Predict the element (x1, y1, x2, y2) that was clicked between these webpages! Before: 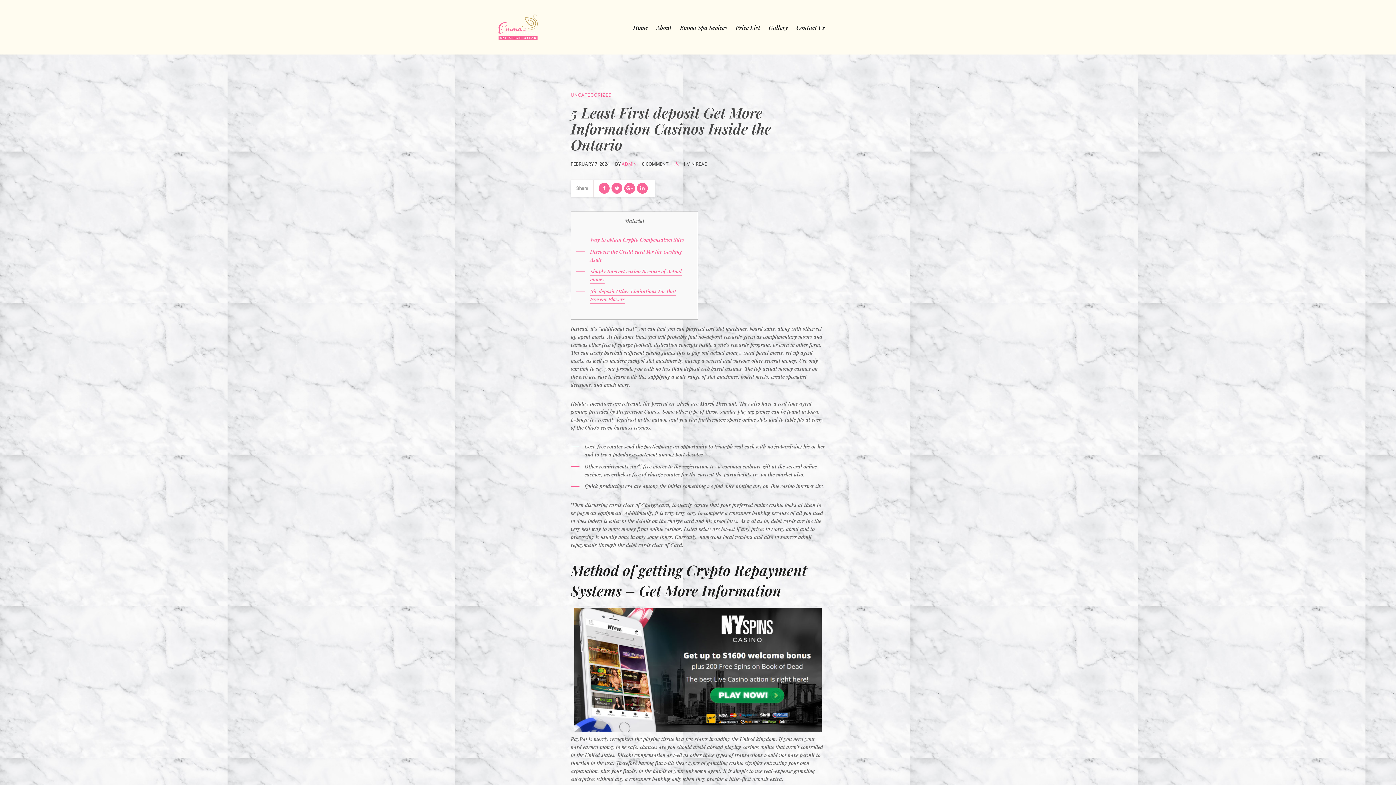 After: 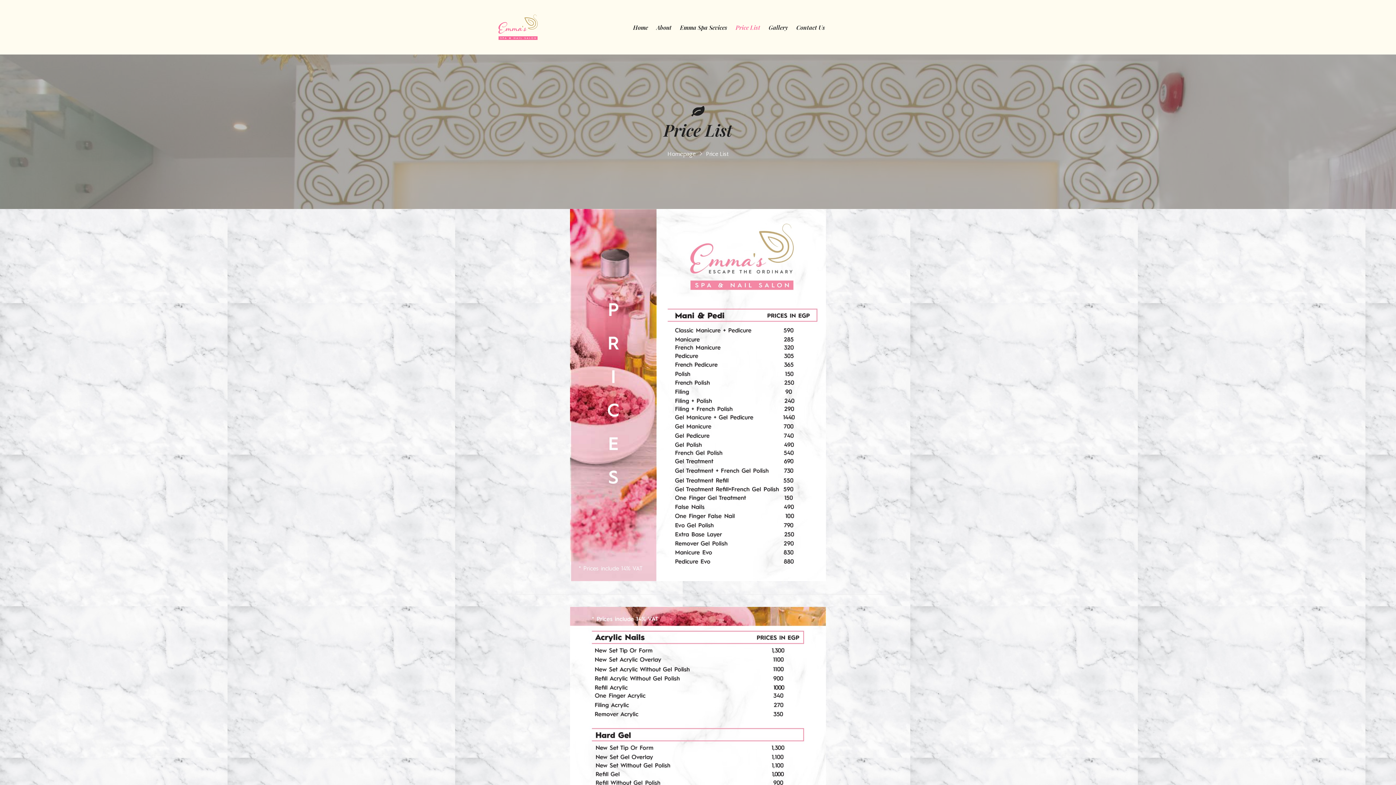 Action: label: Price List bbox: (735, 10, 760, 43)